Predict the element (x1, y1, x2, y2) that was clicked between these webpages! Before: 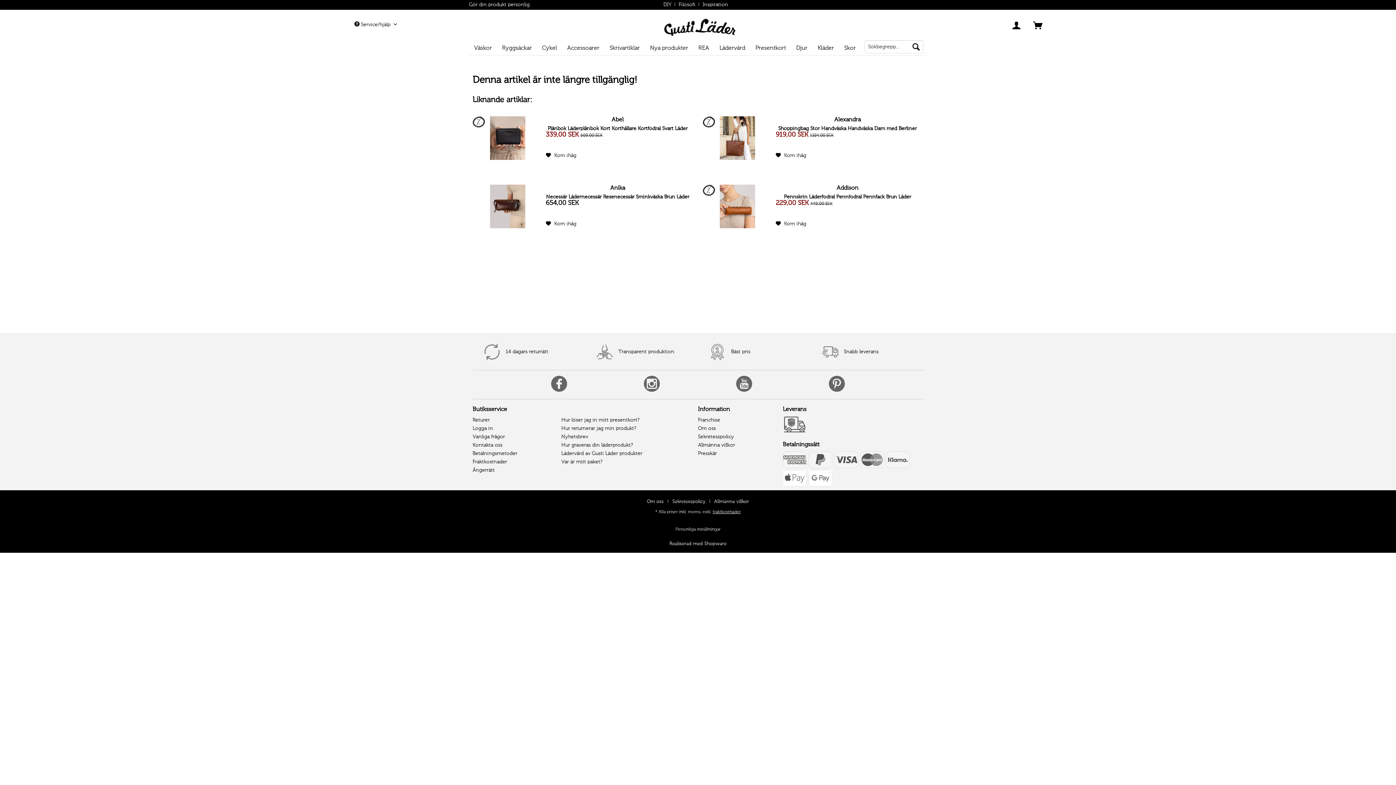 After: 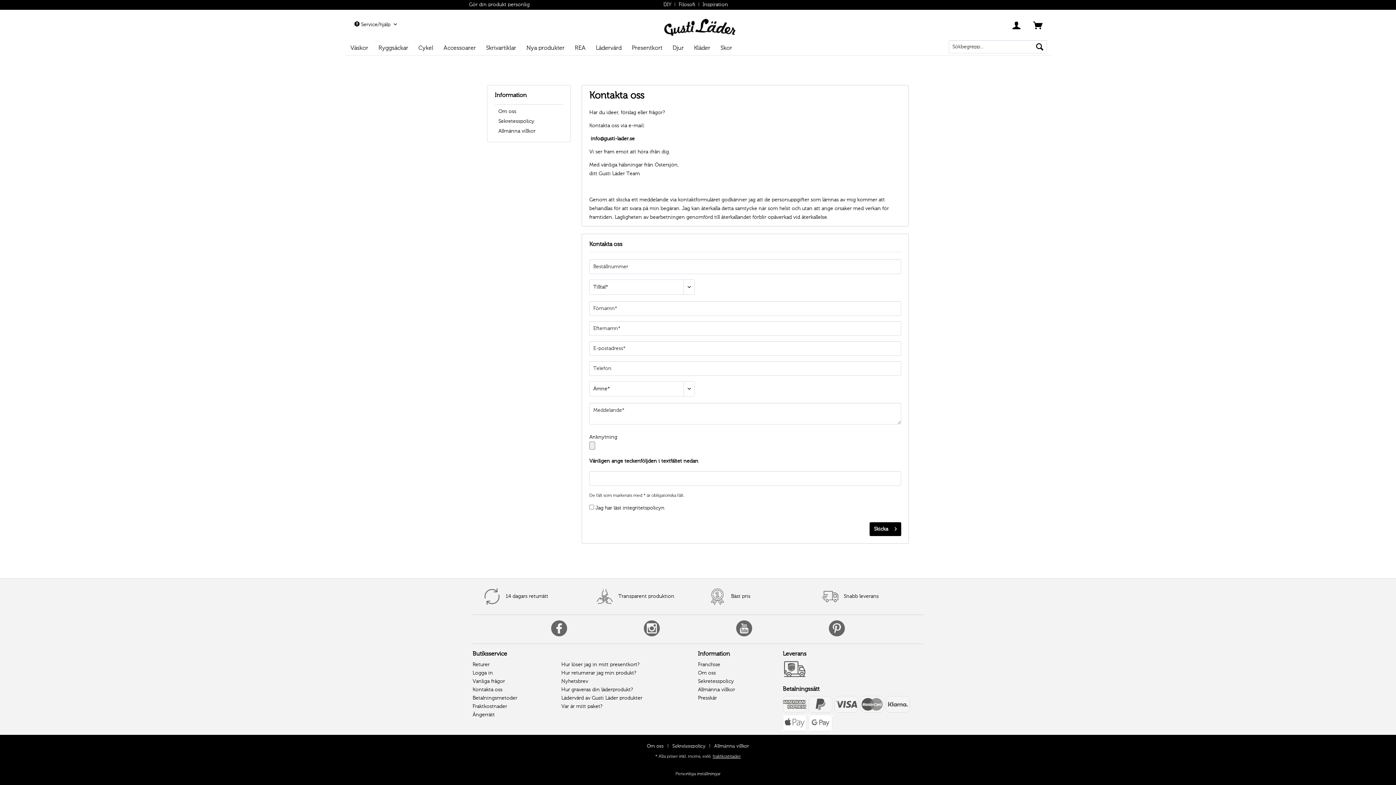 Action: label: Kontakta oss bbox: (472, 441, 561, 449)